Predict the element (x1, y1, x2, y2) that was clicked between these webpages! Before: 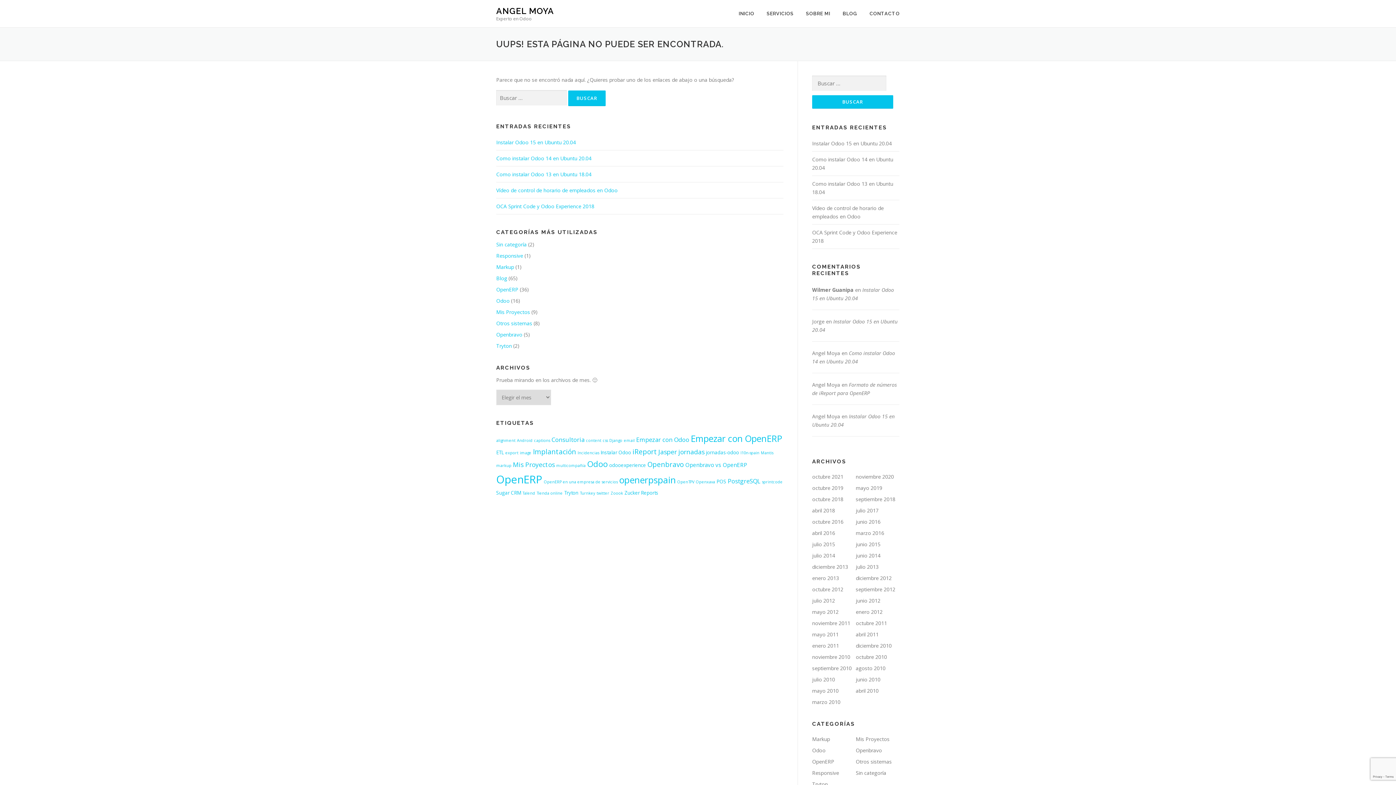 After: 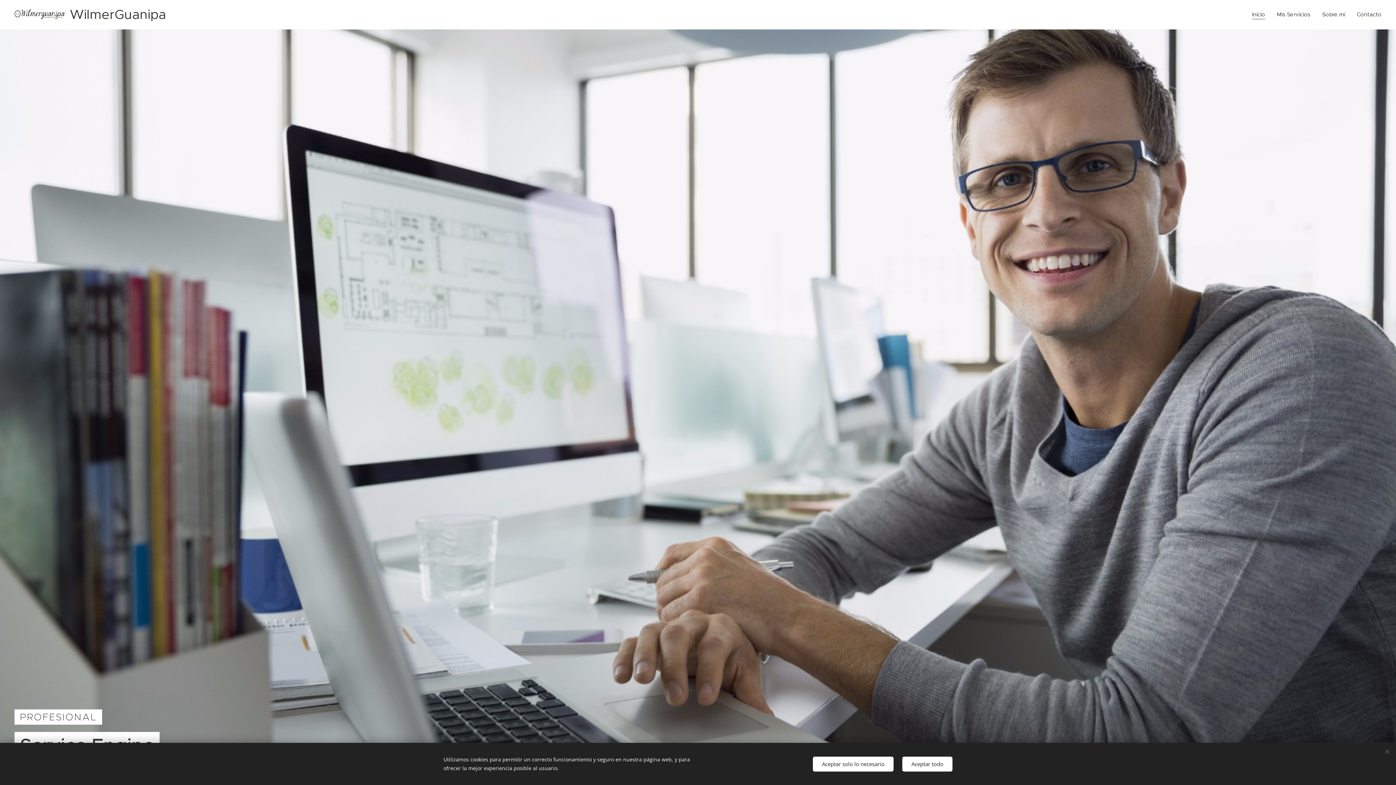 Action: bbox: (812, 286, 853, 293) label: Wilmer Guanipa